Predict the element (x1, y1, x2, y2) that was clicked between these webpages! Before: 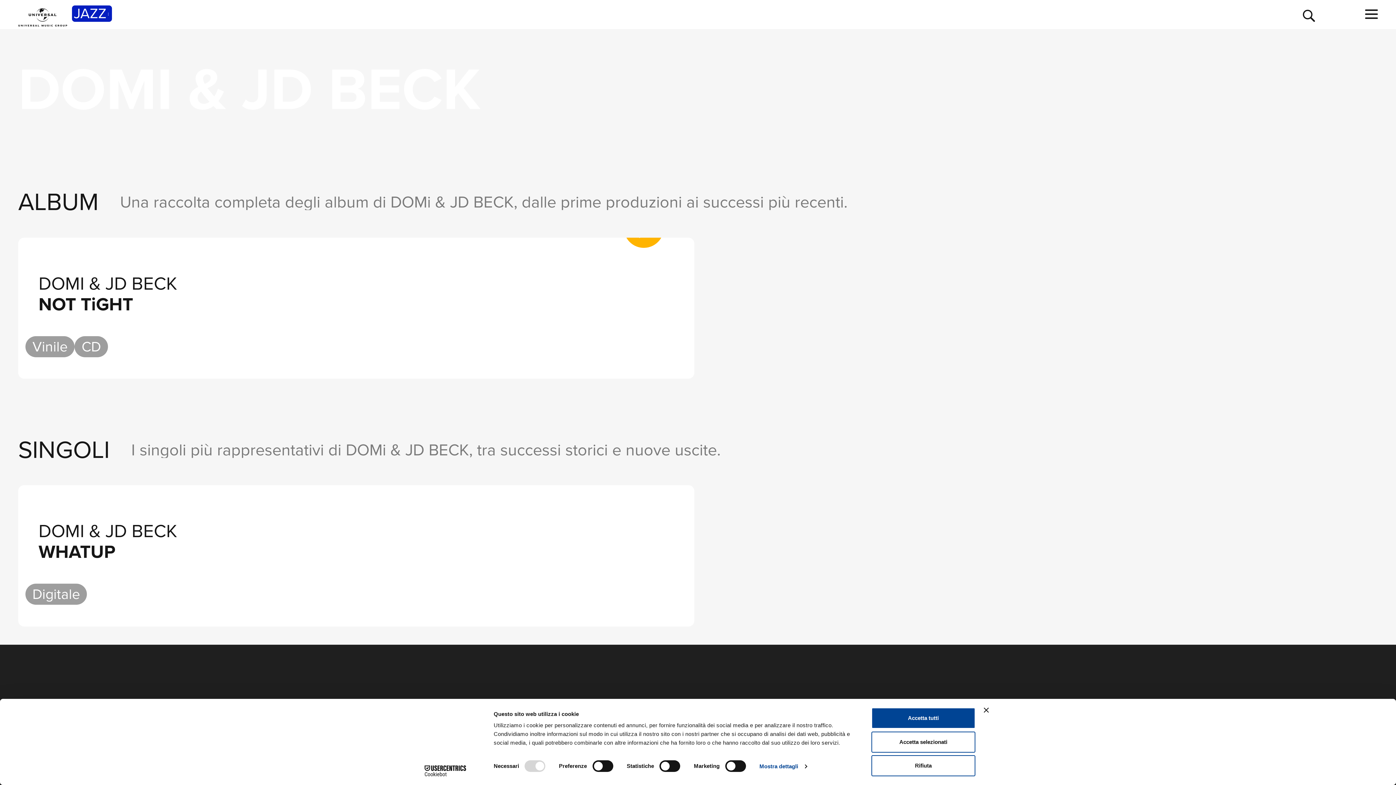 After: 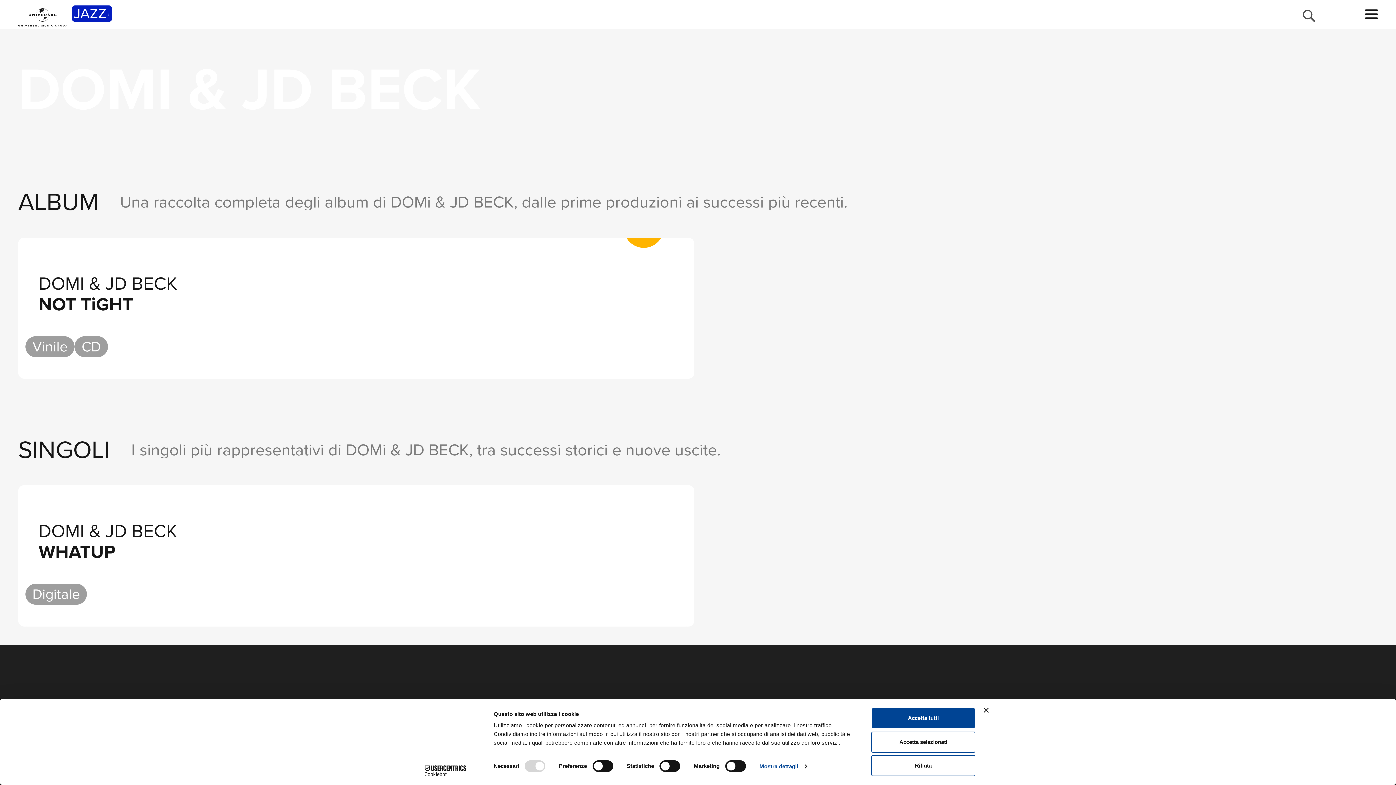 Action: bbox: (1302, 9, 1316, 22)